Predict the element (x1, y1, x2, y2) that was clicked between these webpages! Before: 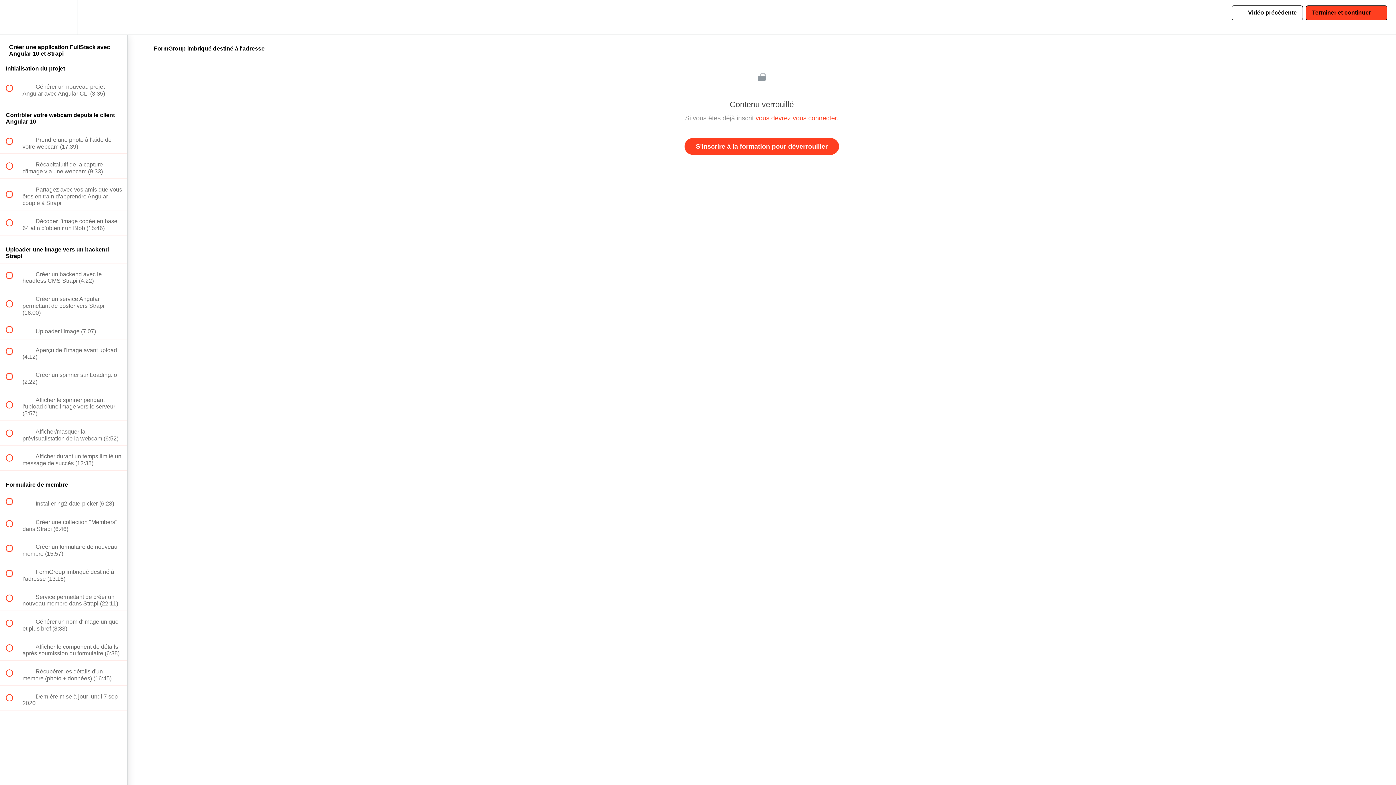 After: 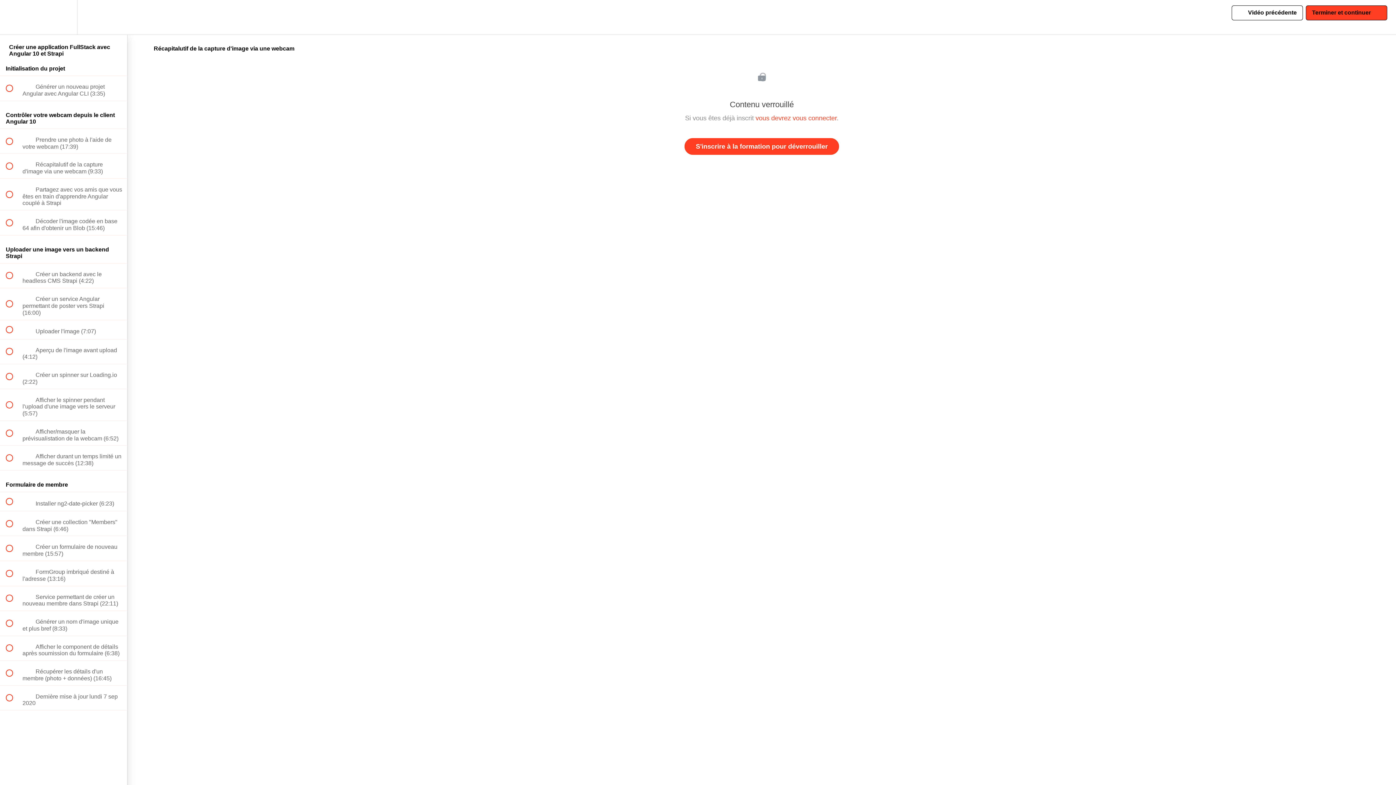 Action: label:  
 Récapitalutif de la capture d'image via une webcam (9:33) bbox: (0, 153, 127, 178)